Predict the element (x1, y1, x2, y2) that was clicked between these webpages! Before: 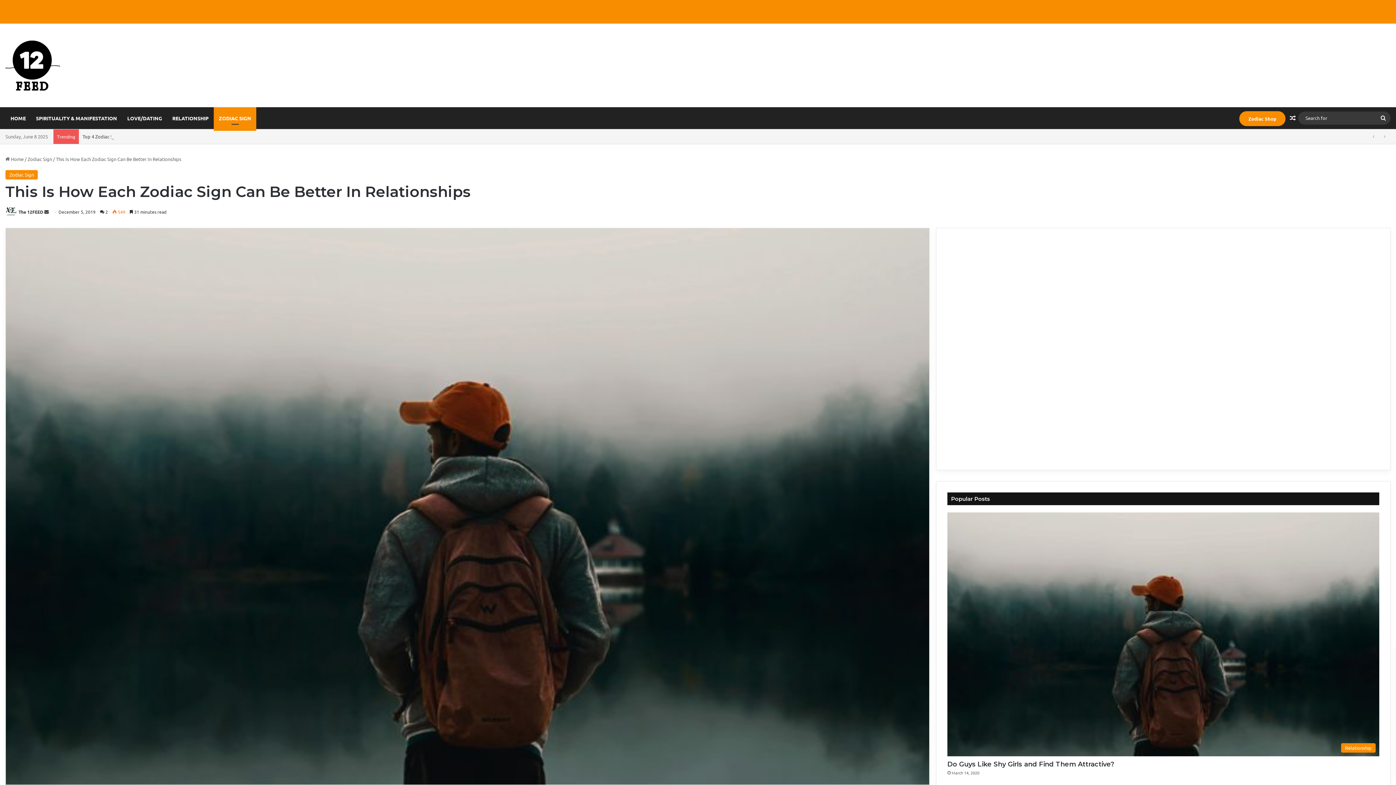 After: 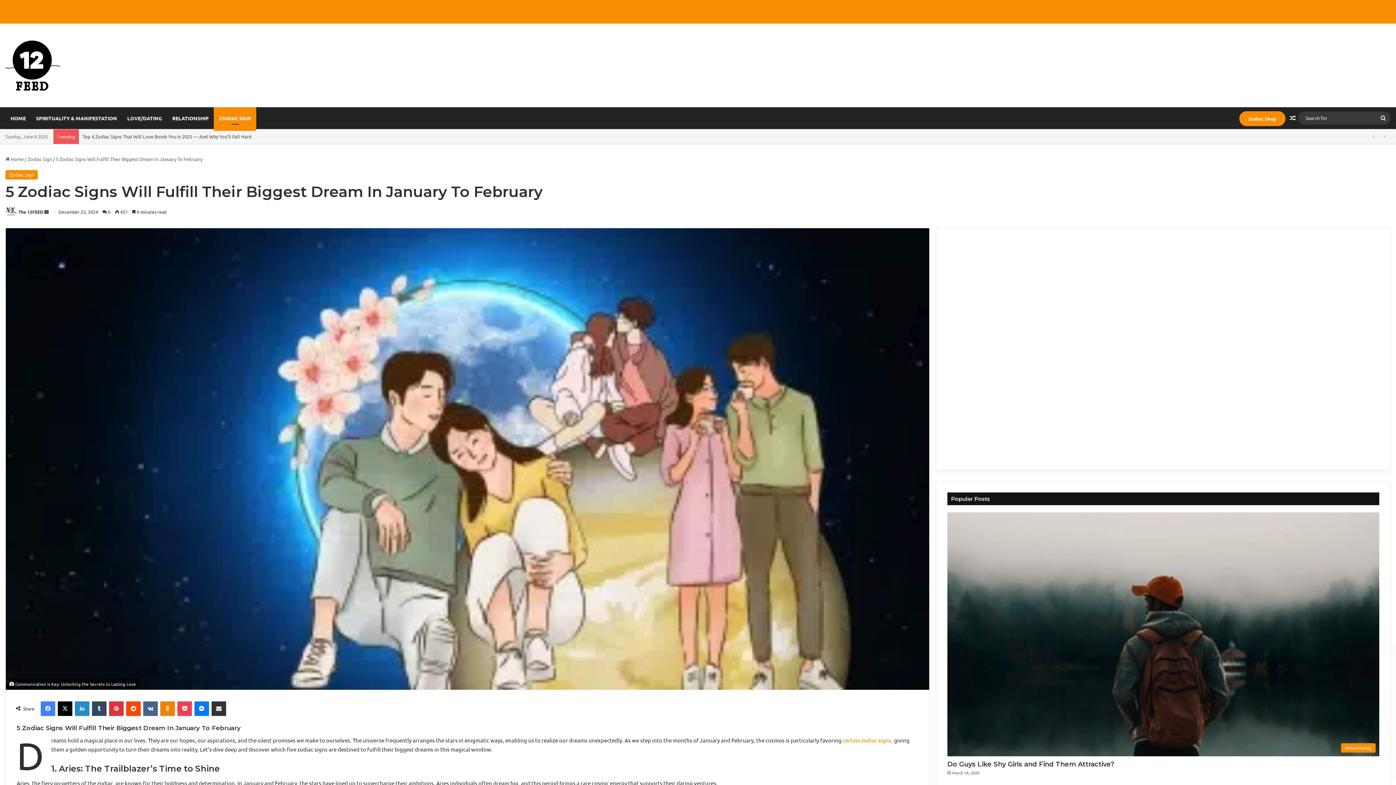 Action: label: Random Article bbox: (1287, 107, 1298, 129)